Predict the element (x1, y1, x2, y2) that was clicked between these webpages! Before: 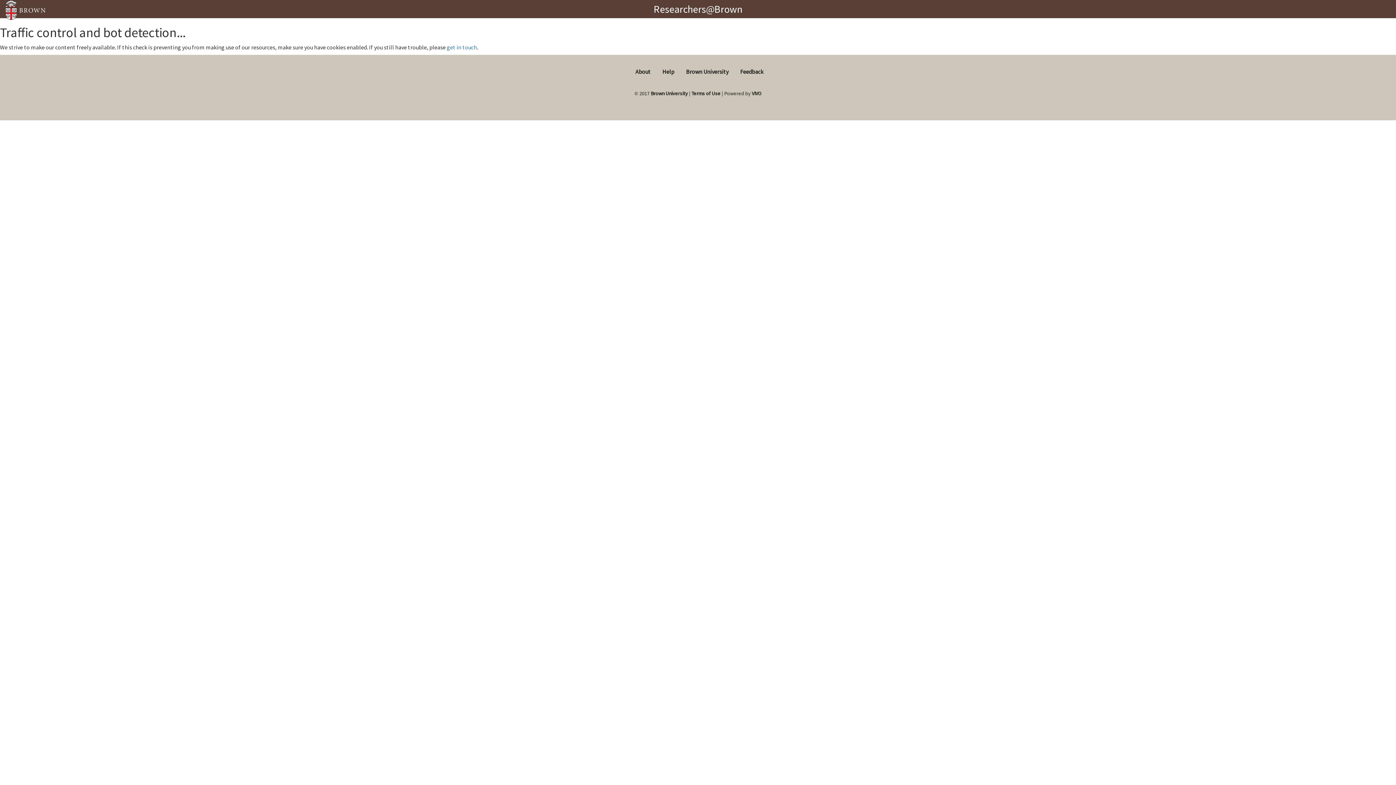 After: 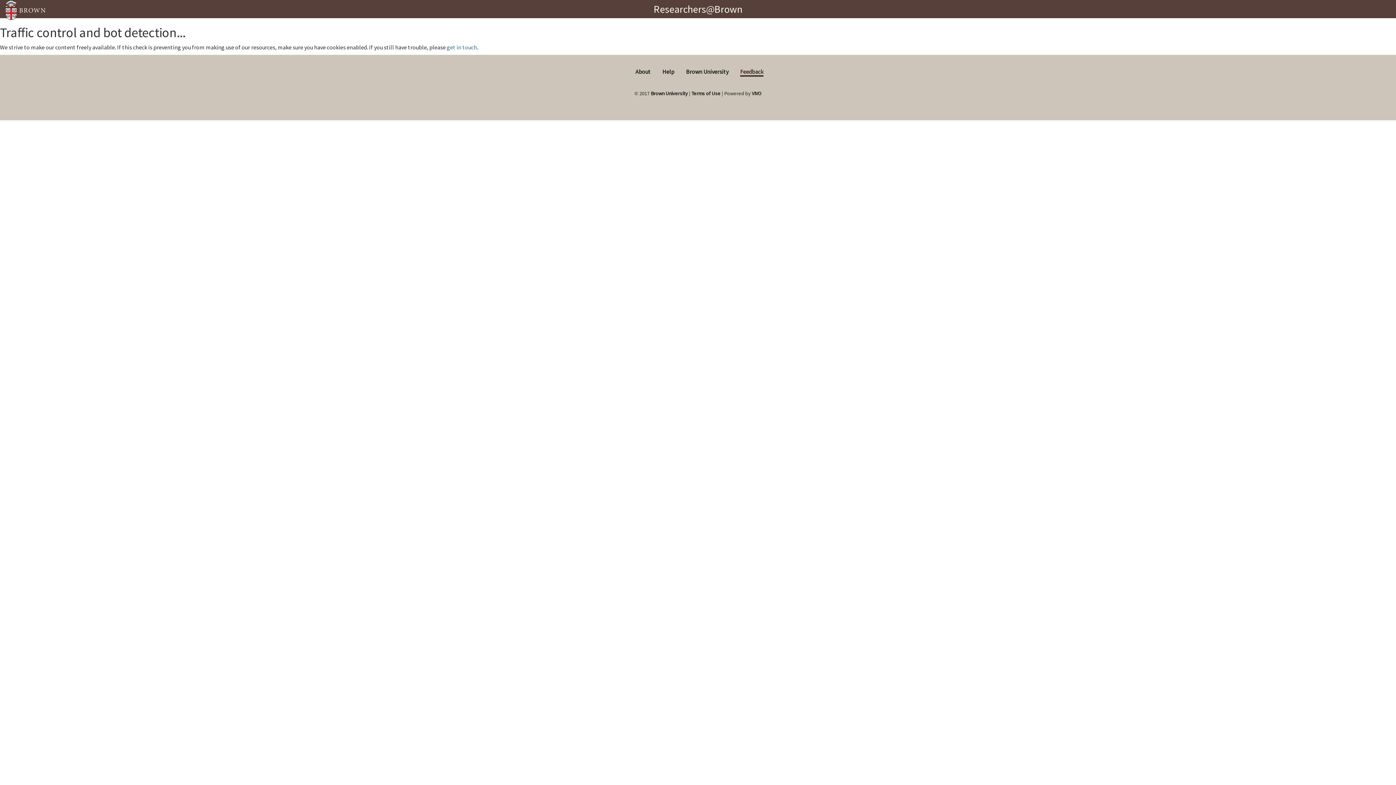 Action: bbox: (740, 68, 763, 75) label: Feedback